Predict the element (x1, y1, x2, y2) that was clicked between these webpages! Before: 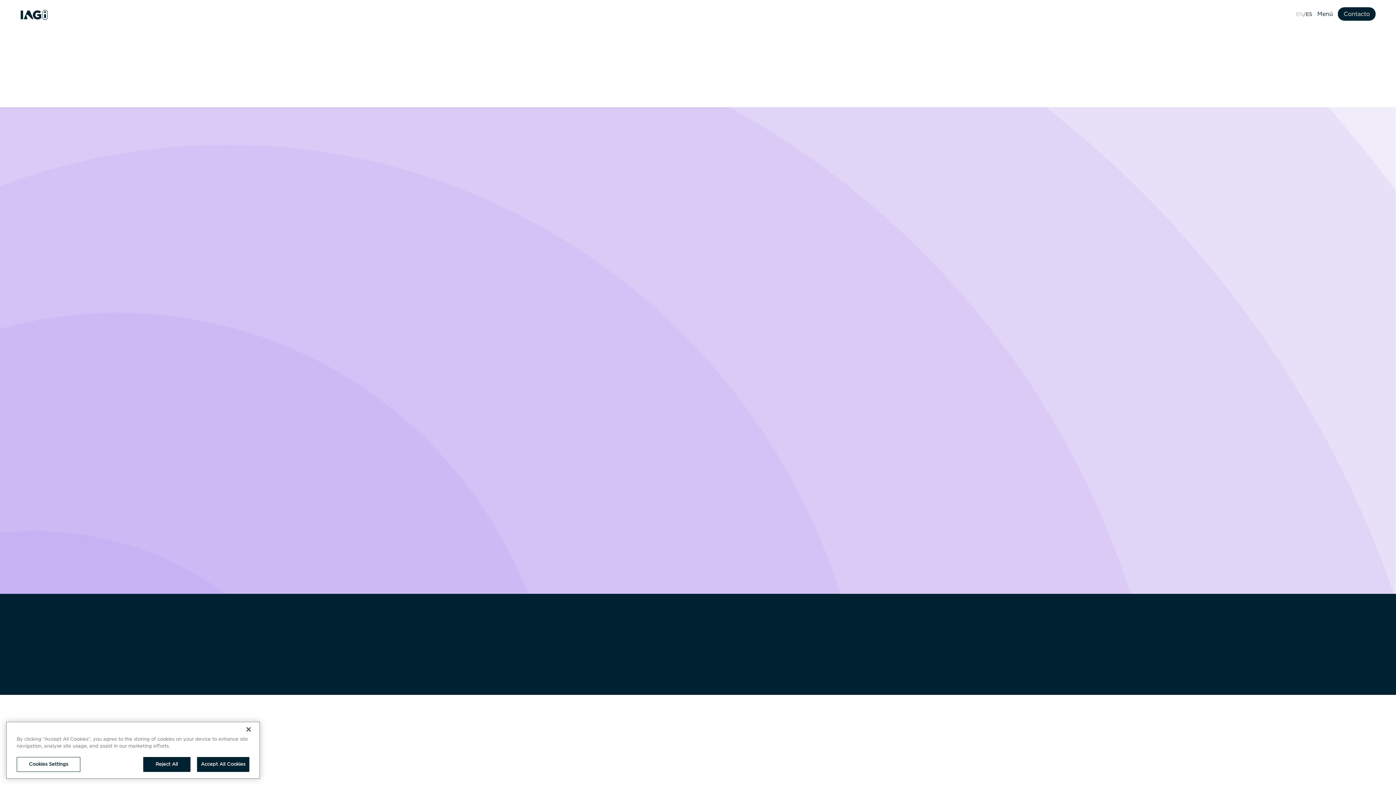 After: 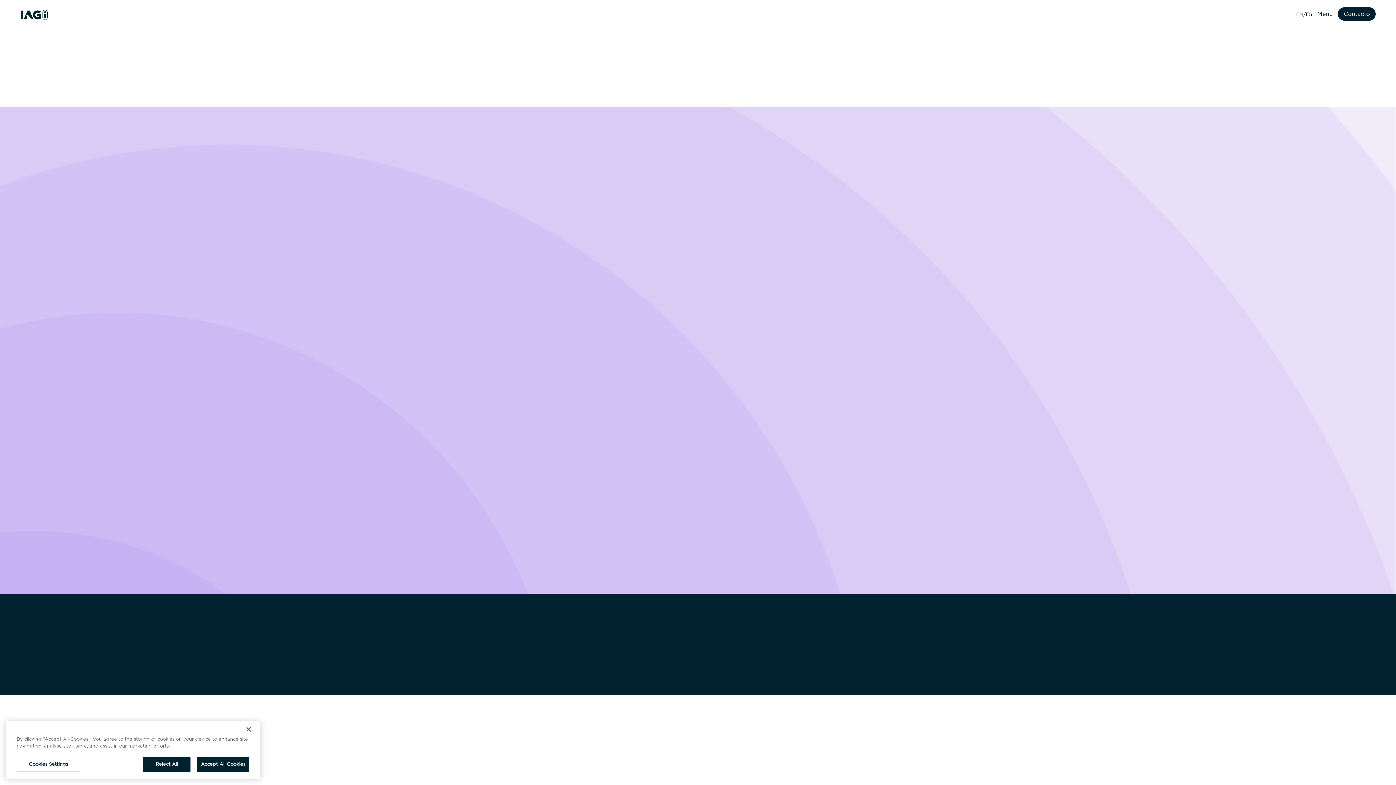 Action: label: Contacto
Contacto bbox: (1338, 7, 1376, 20)